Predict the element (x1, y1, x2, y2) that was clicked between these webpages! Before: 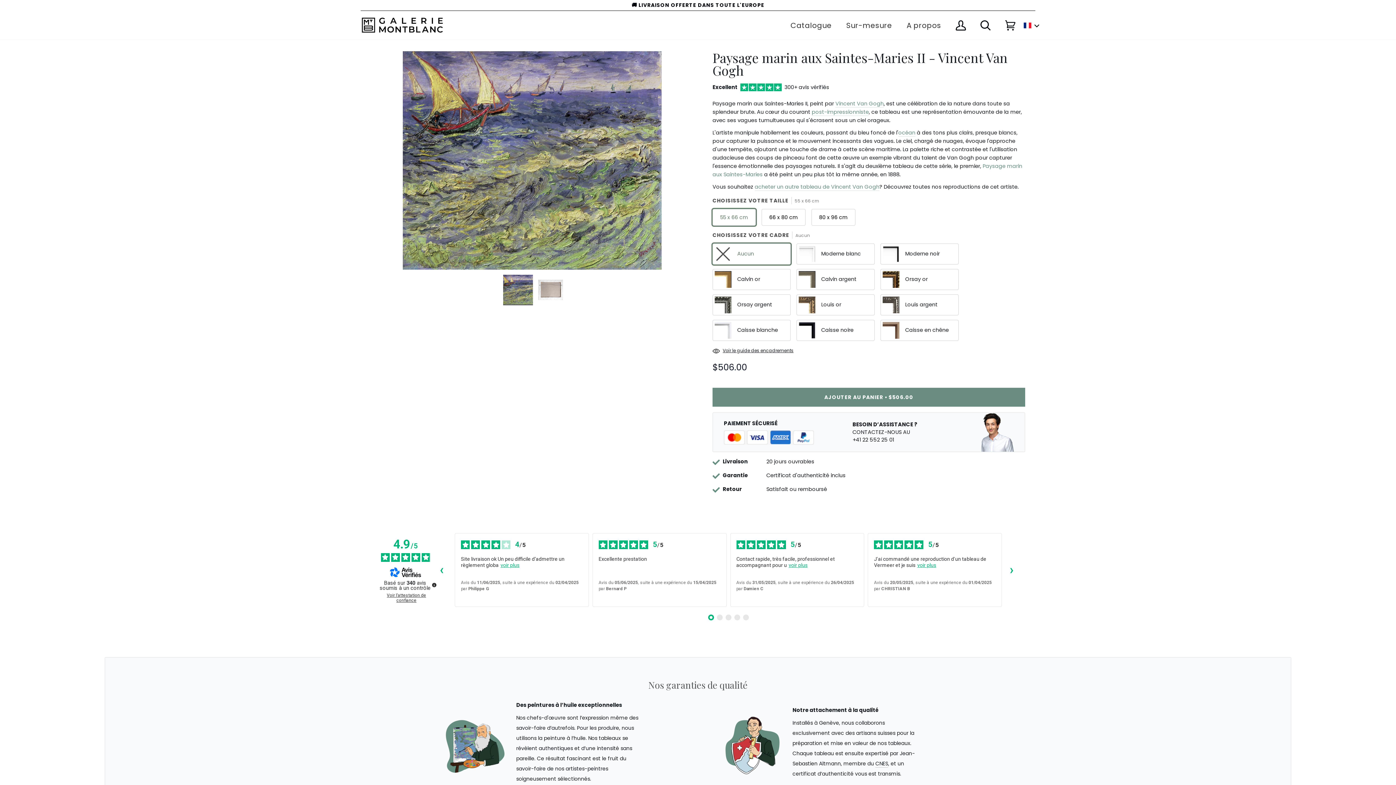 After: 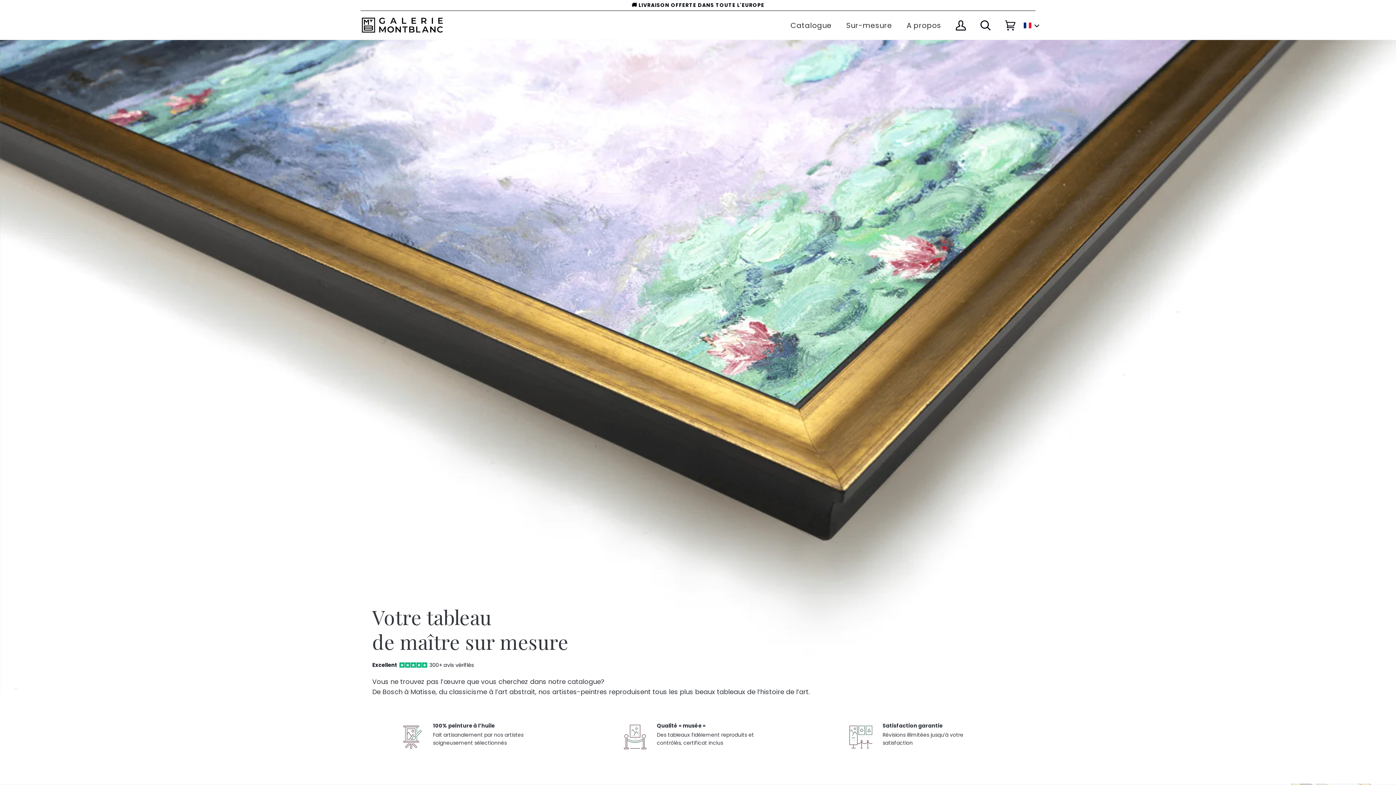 Action: label: Sur-mesure bbox: (839, 10, 899, 39)